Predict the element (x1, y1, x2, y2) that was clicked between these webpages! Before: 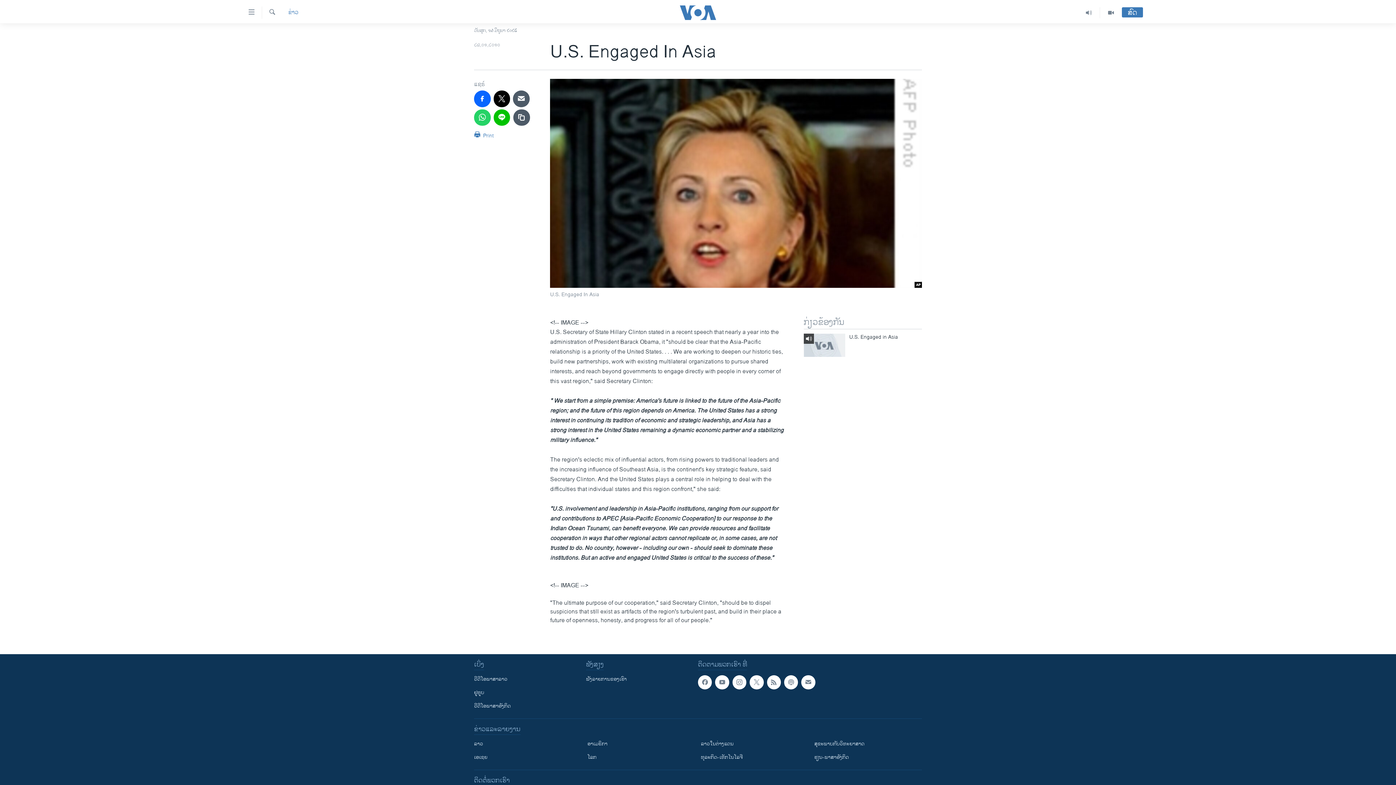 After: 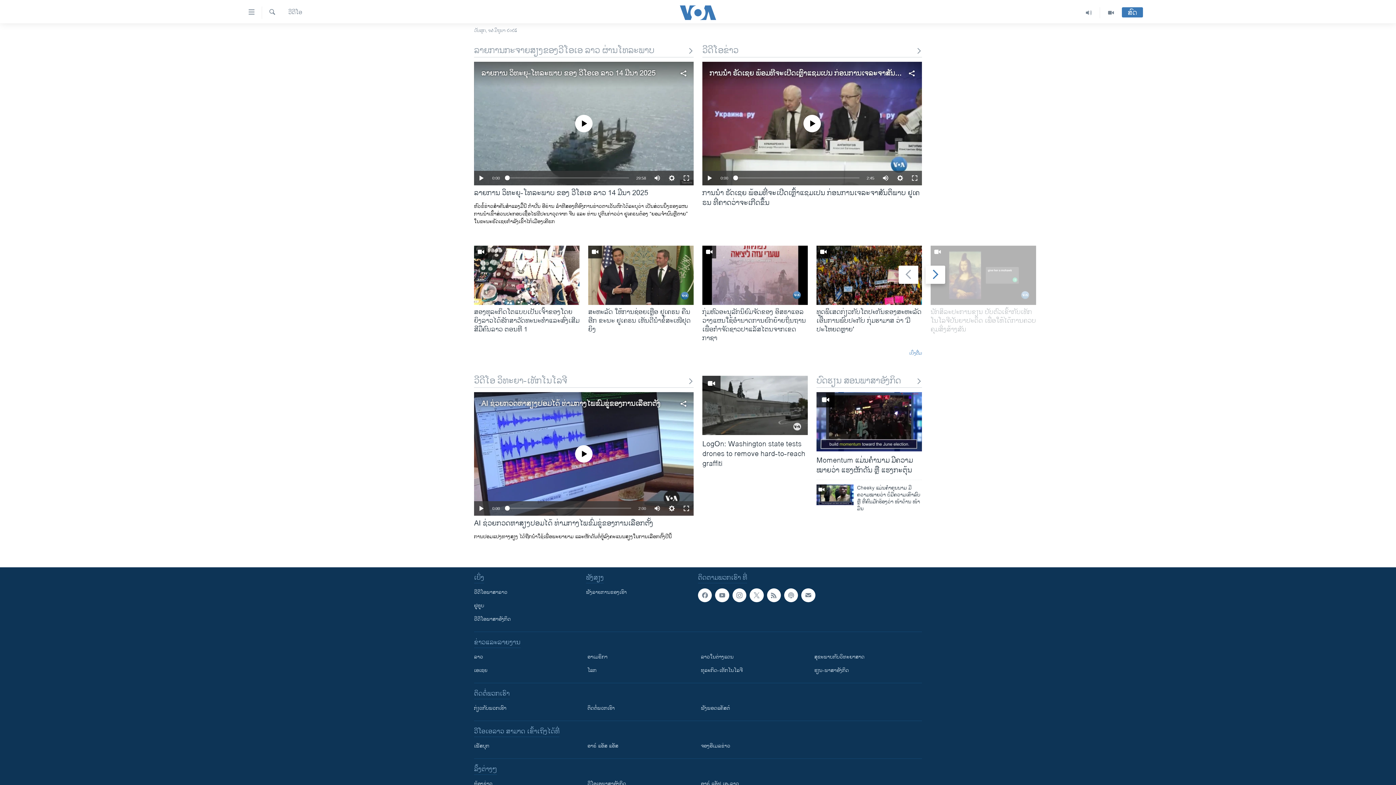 Action: bbox: (1100, 7, 1122, 18)